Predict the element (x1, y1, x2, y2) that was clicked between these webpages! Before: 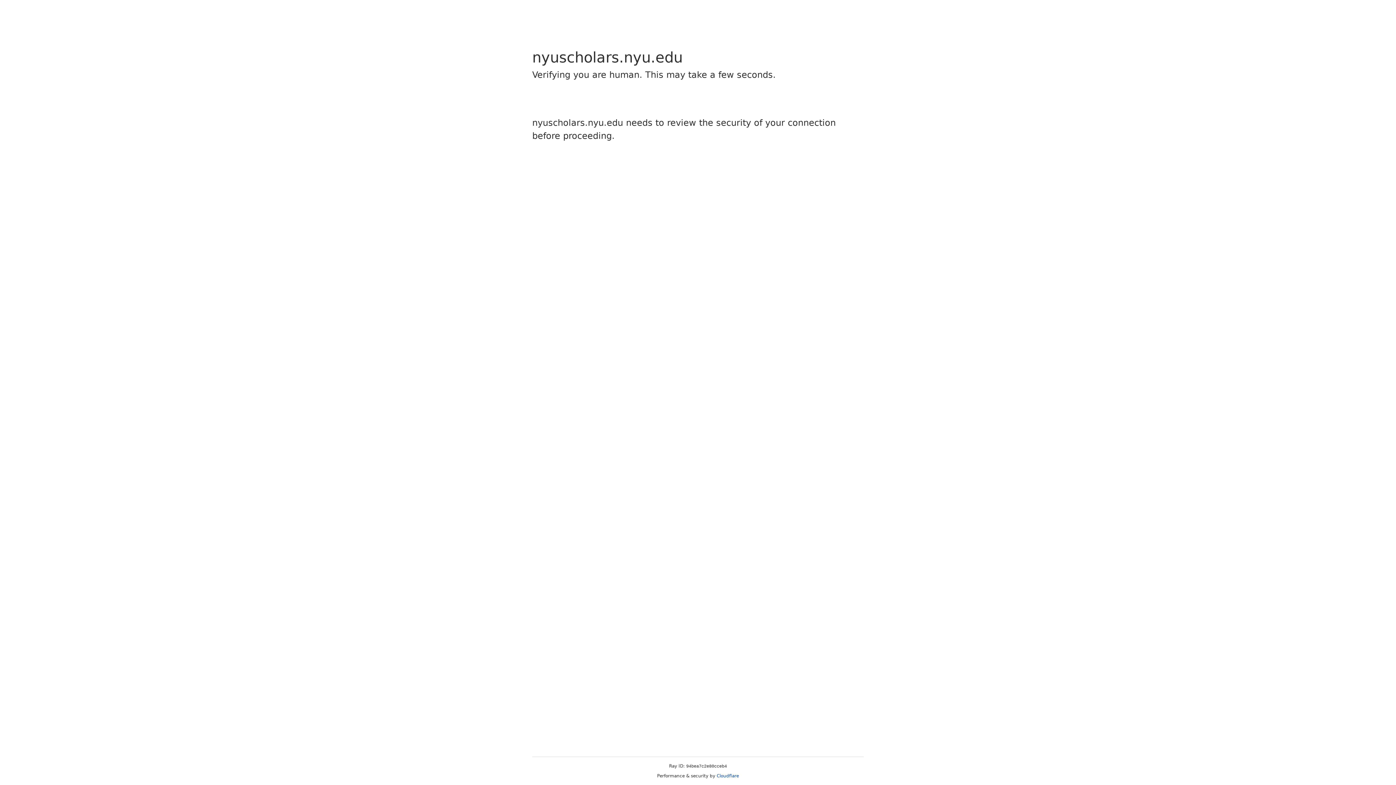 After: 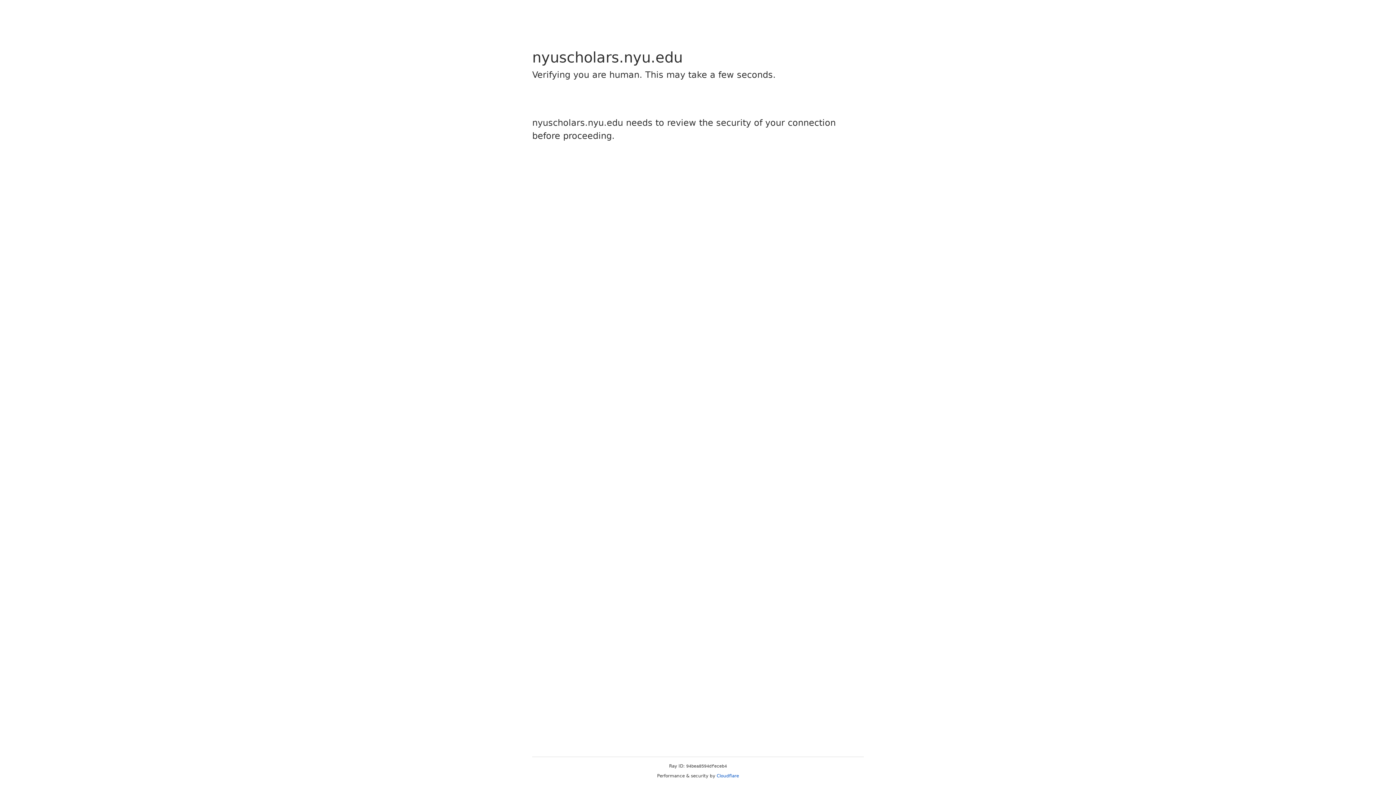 Action: bbox: (716, 773, 739, 778) label: Cloudflare